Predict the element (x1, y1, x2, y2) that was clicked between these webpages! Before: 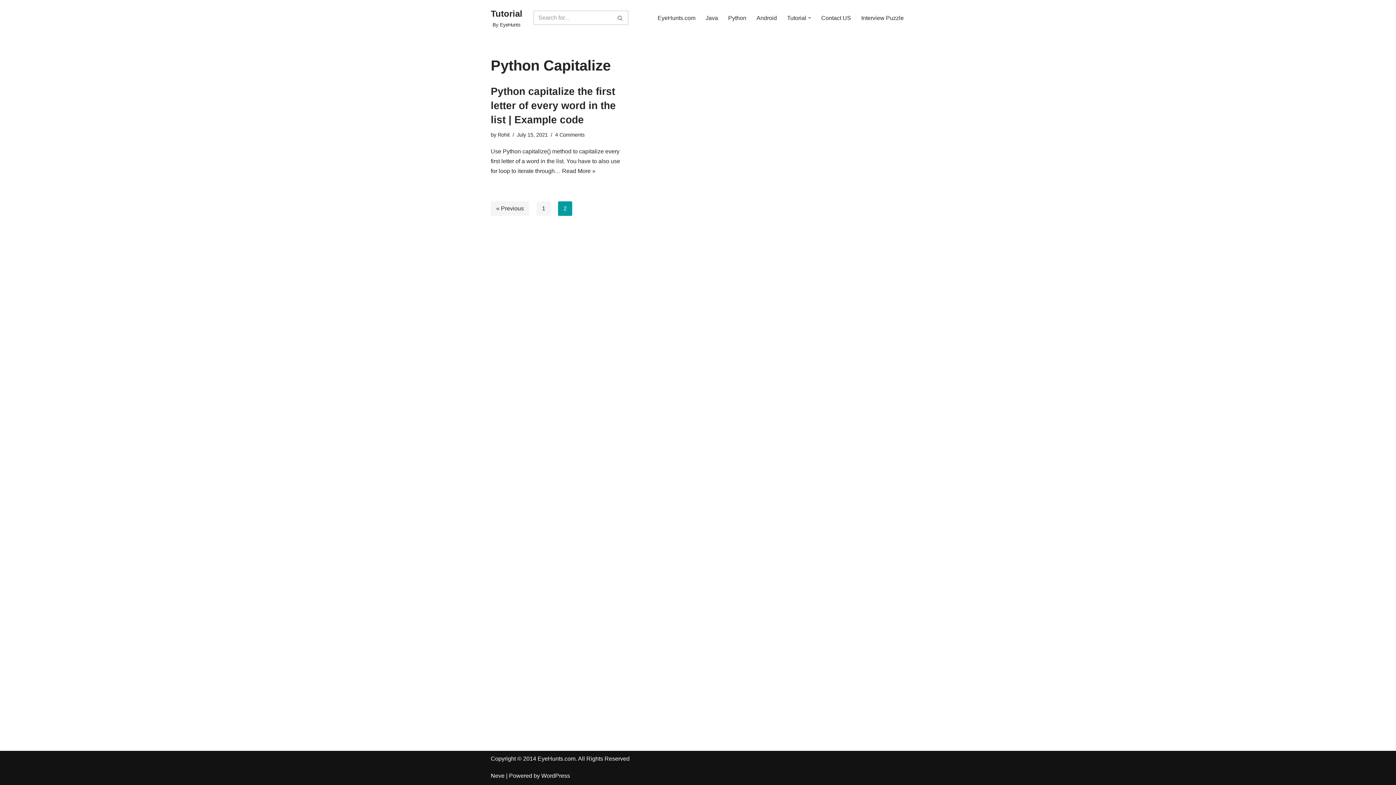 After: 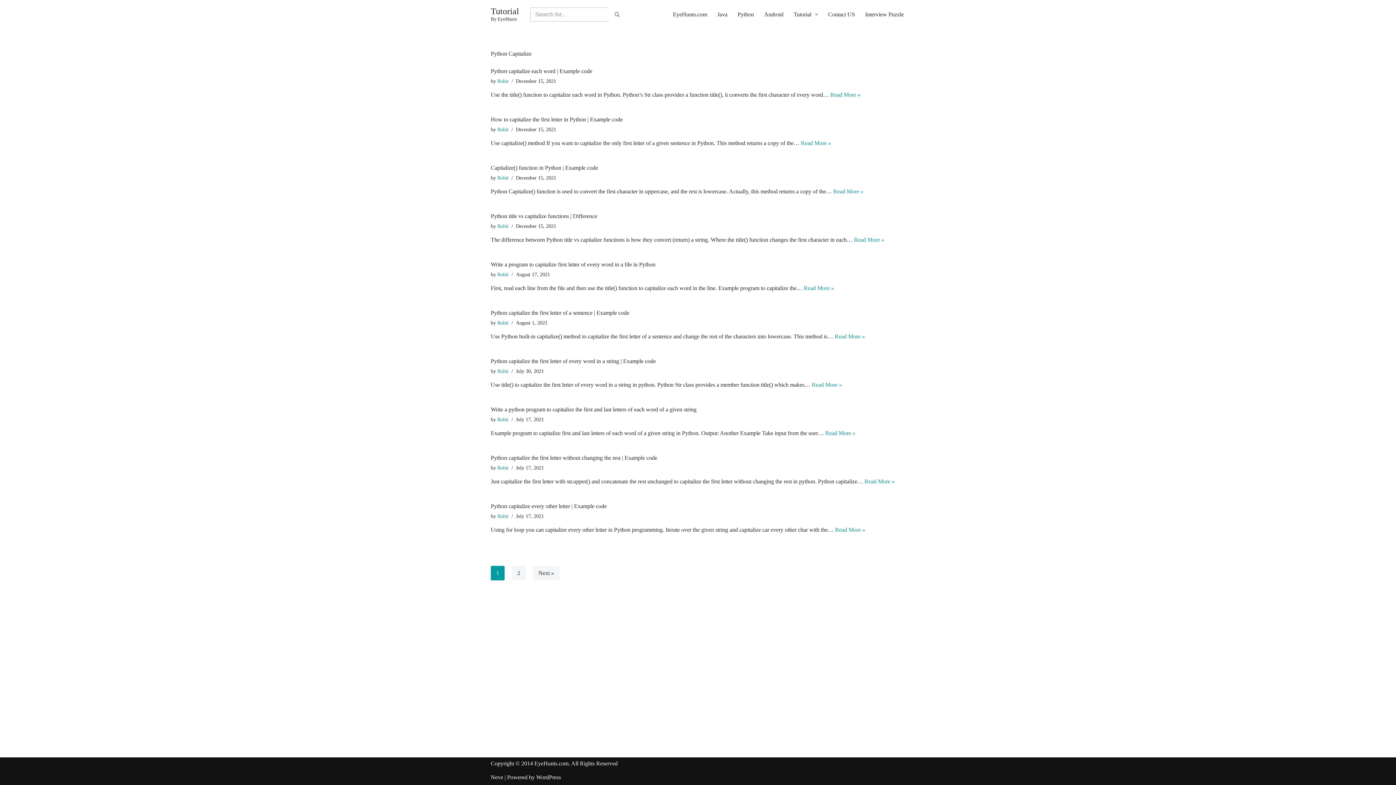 Action: label: 1 bbox: (536, 201, 550, 216)